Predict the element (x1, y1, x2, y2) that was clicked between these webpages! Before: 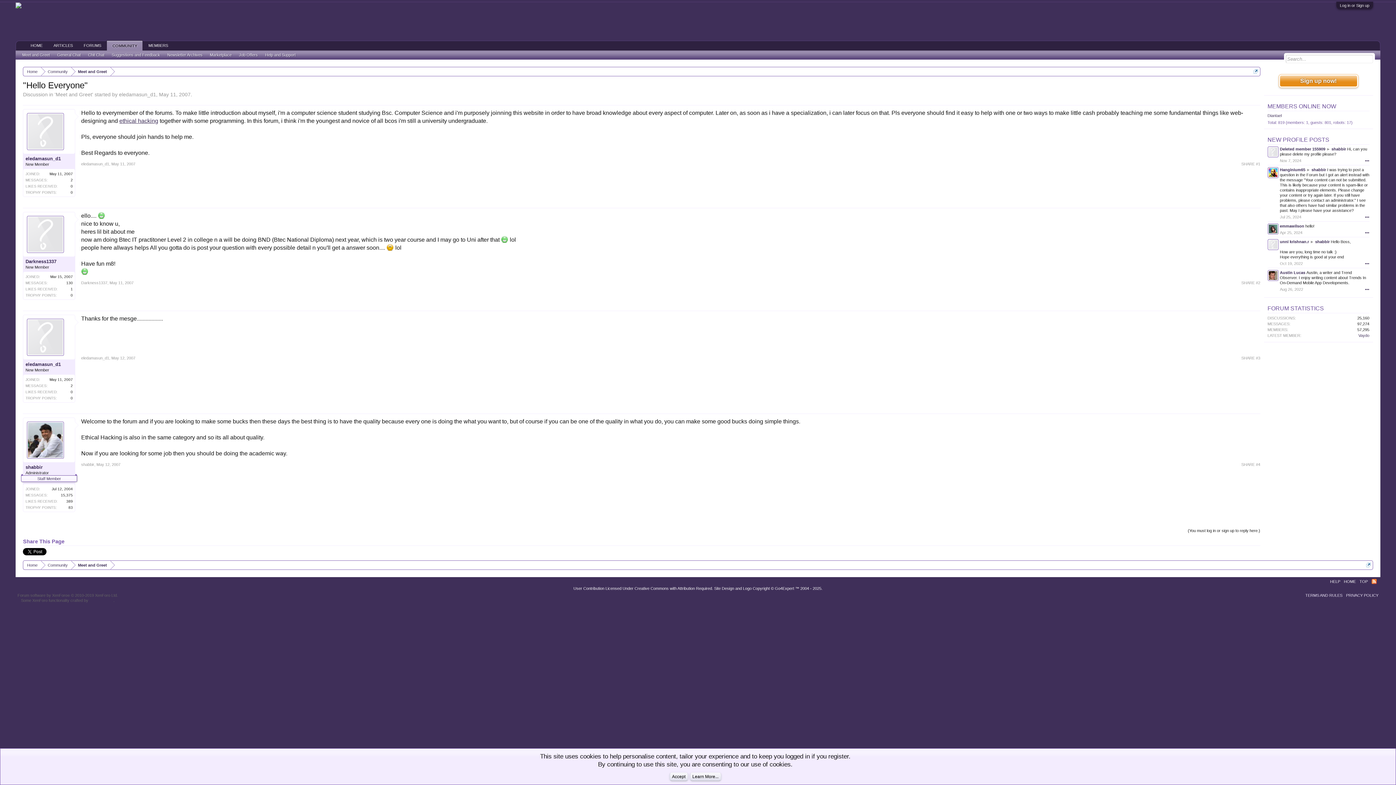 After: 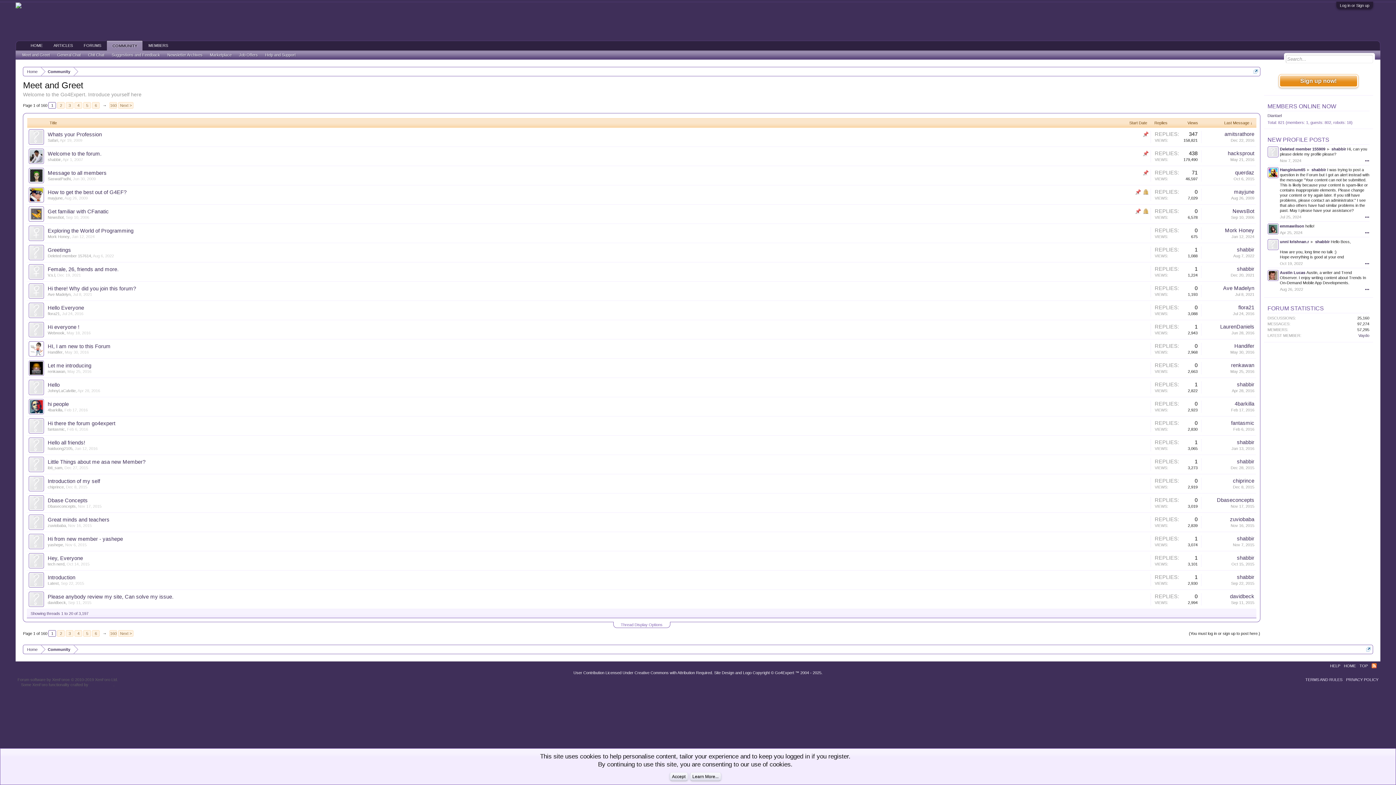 Action: label: Meet and Greet bbox: (55, 91, 92, 97)